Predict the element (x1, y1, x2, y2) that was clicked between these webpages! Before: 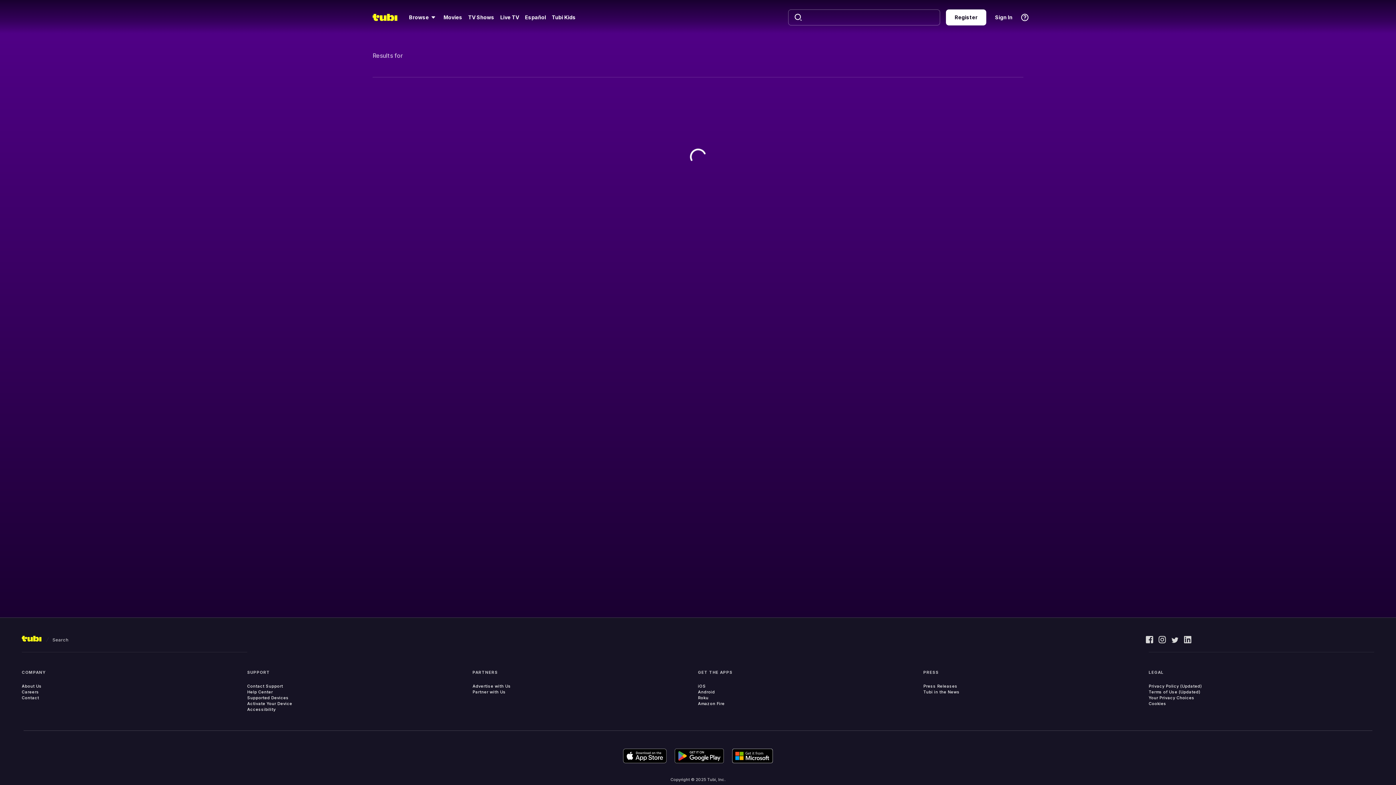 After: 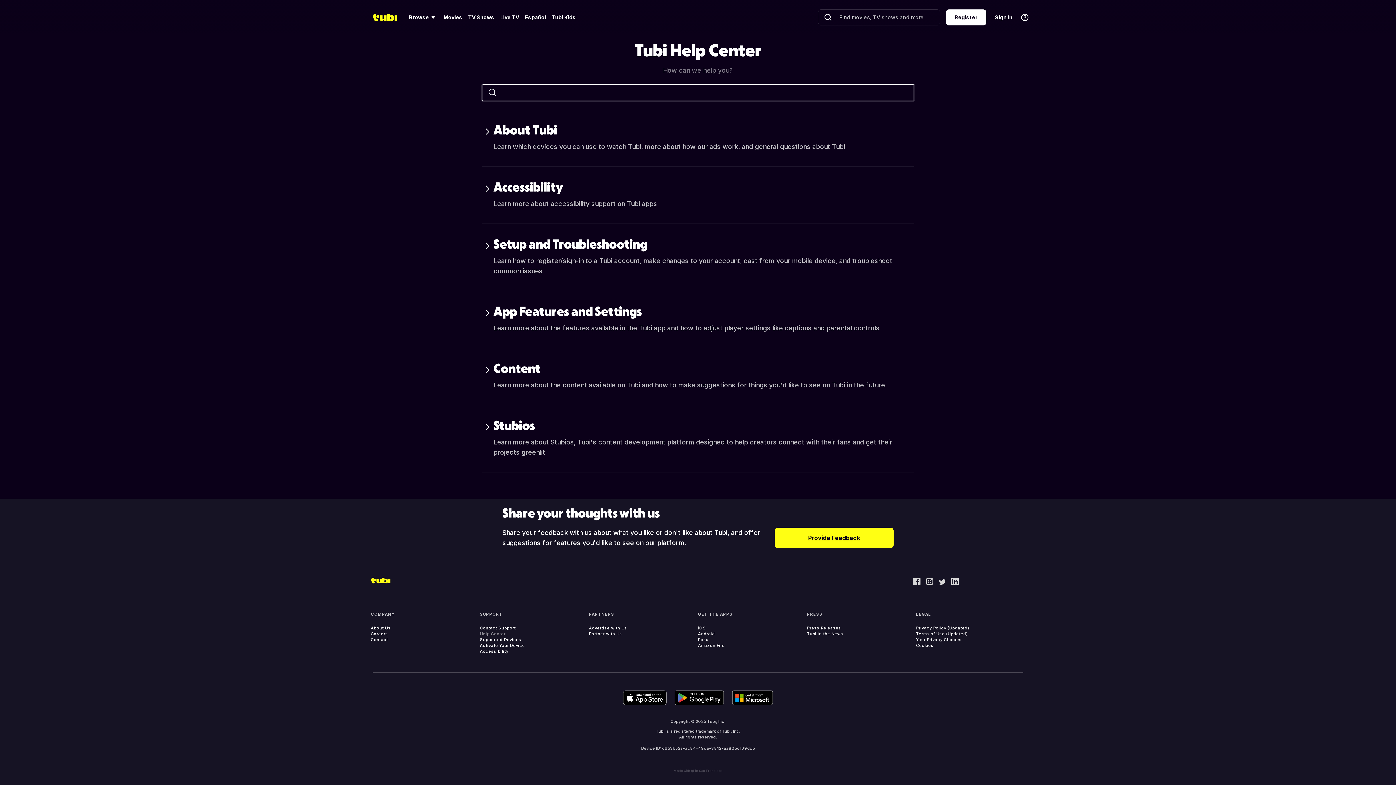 Action: label: Help Center bbox: (247, 689, 272, 695)